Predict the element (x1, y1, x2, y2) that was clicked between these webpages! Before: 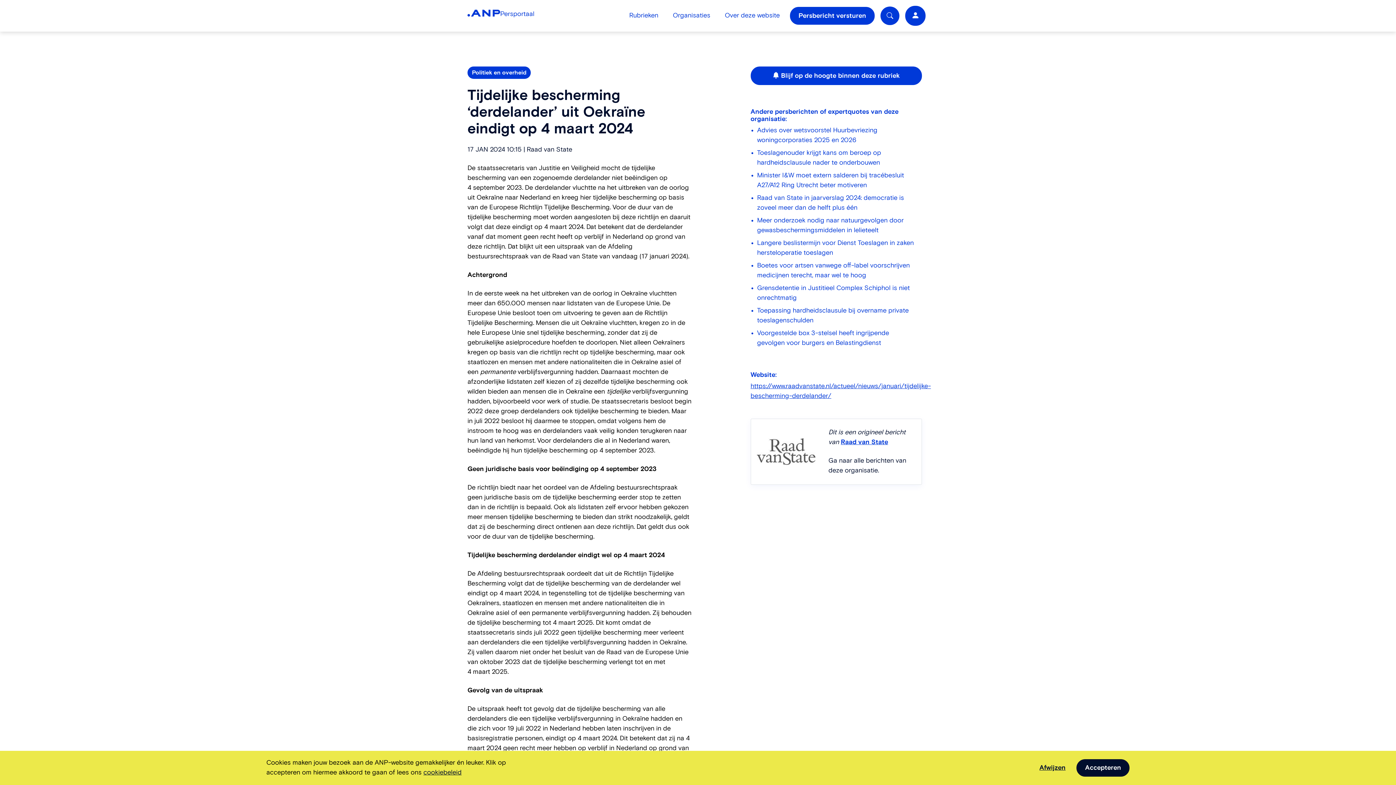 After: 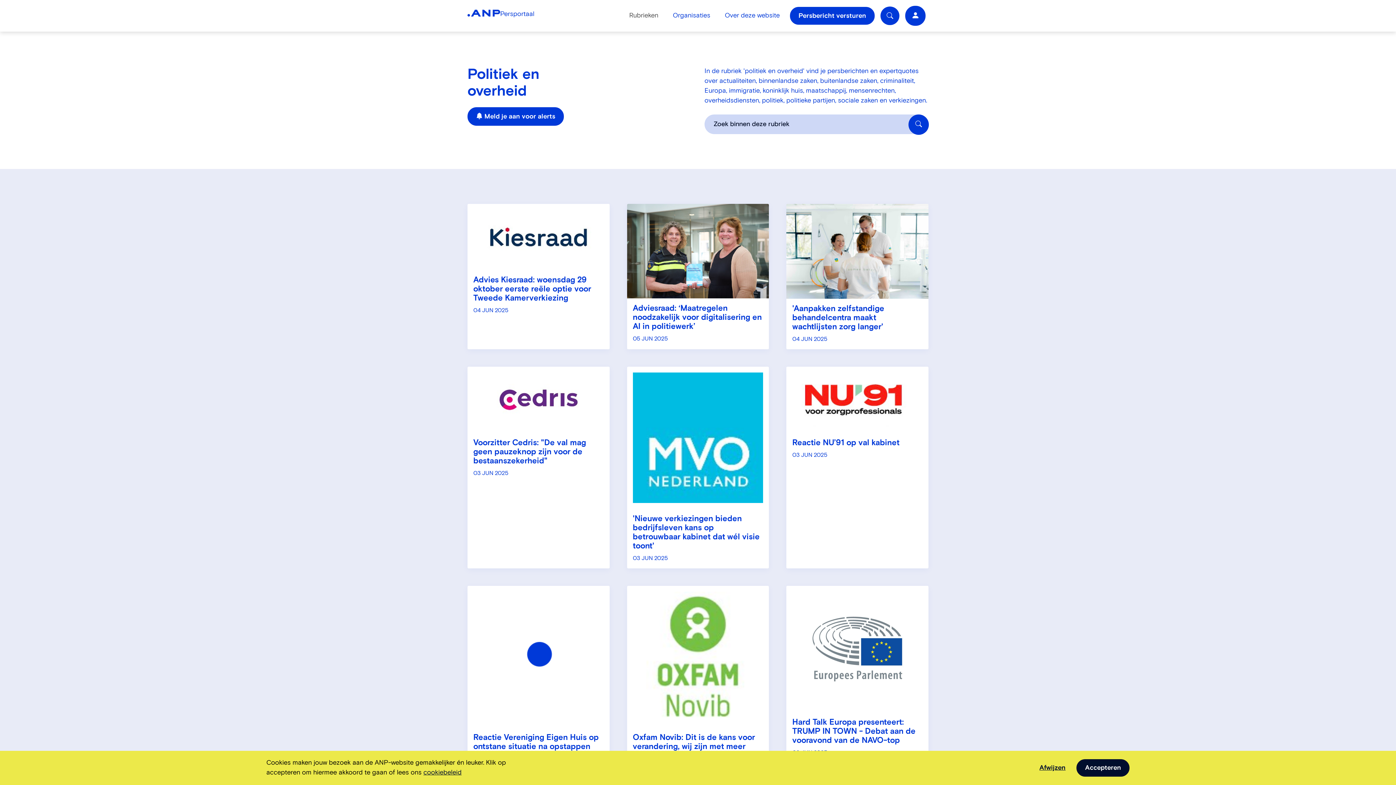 Action: bbox: (467, 66, 531, 78) label: Politiek en overheid